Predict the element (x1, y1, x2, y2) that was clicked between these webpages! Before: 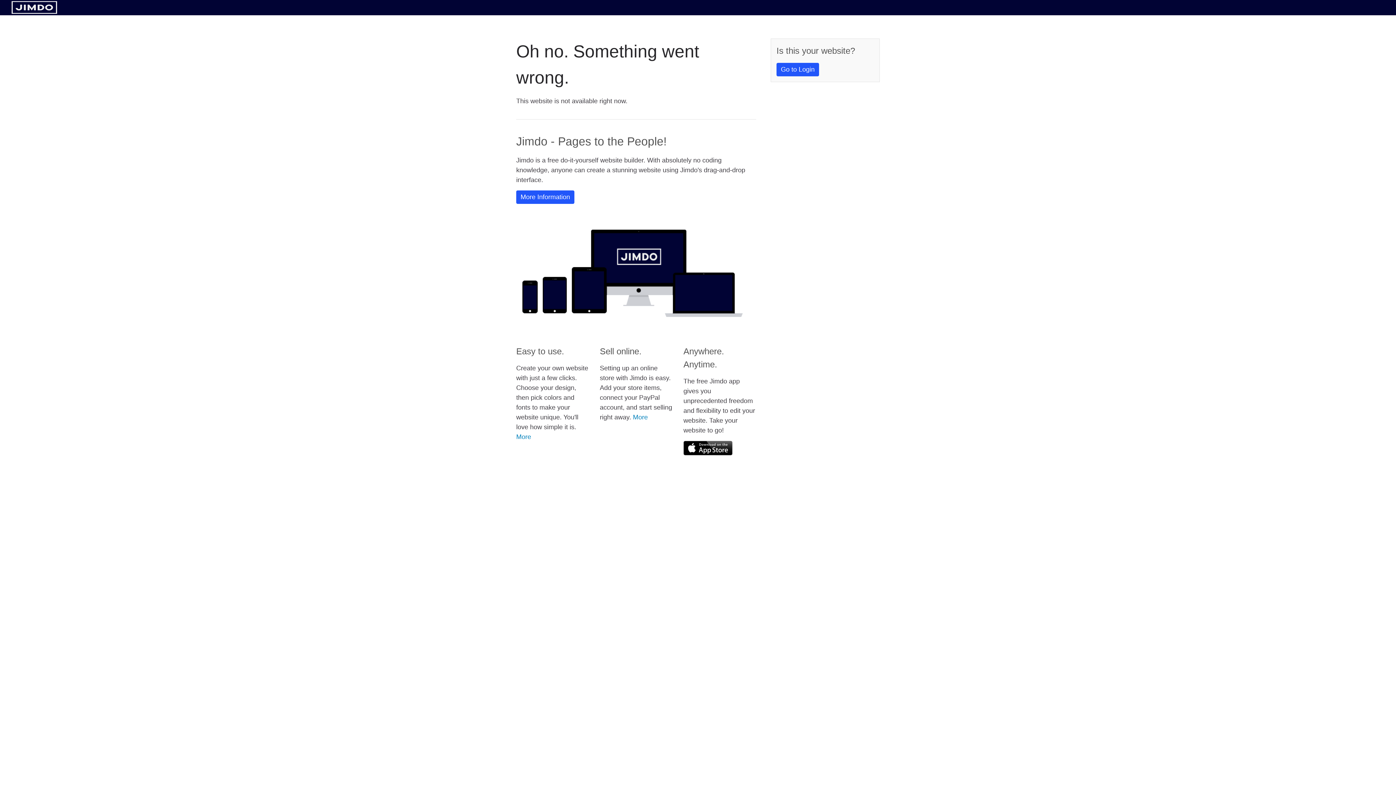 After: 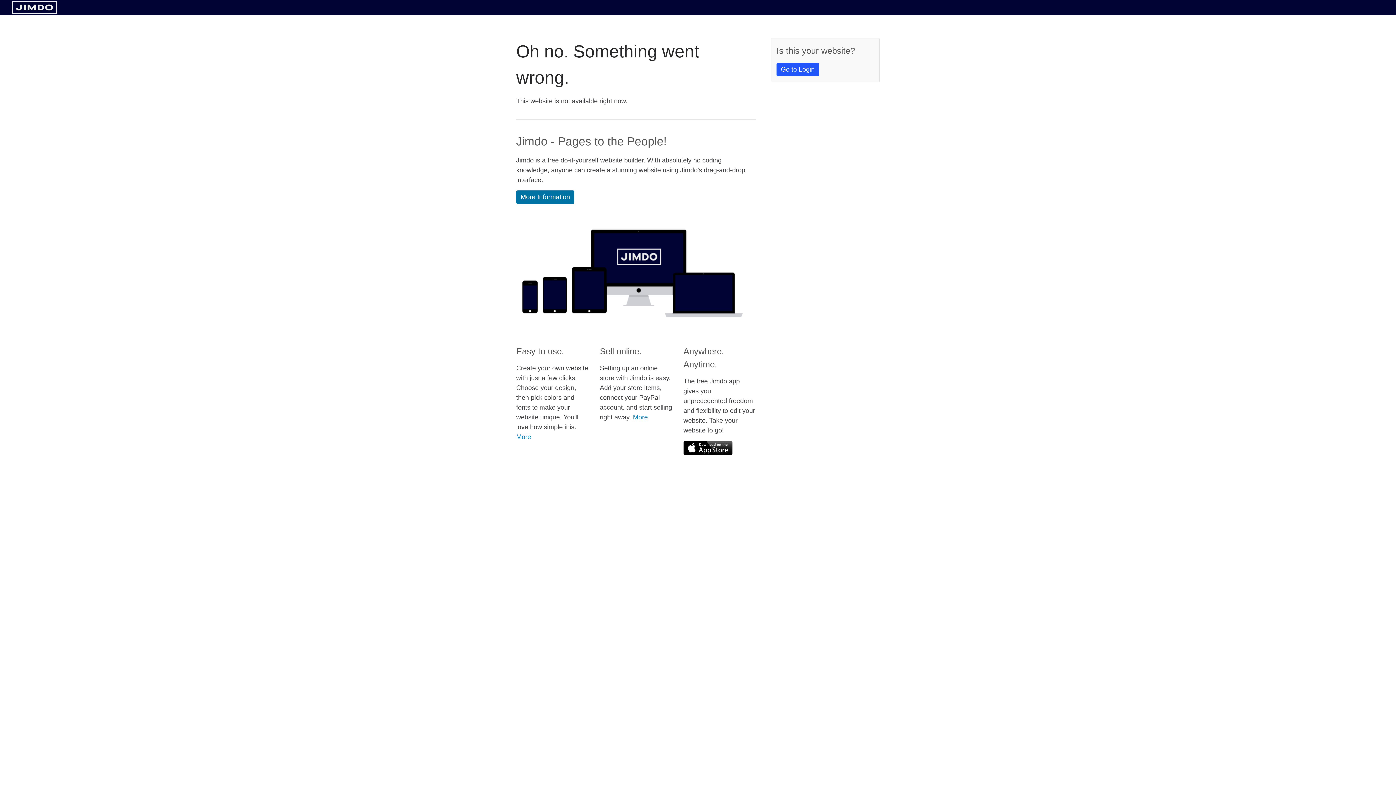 Action: label: More Information bbox: (516, 190, 574, 204)